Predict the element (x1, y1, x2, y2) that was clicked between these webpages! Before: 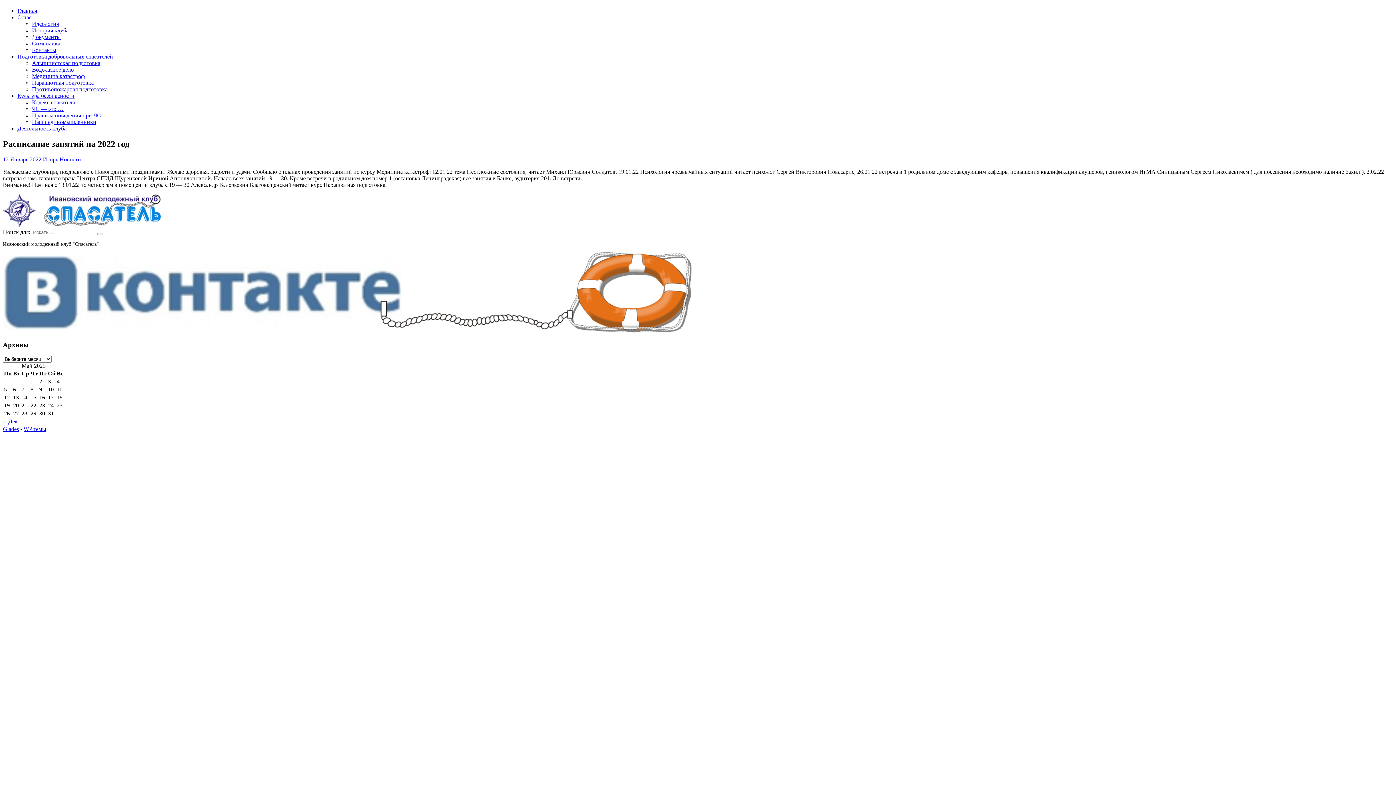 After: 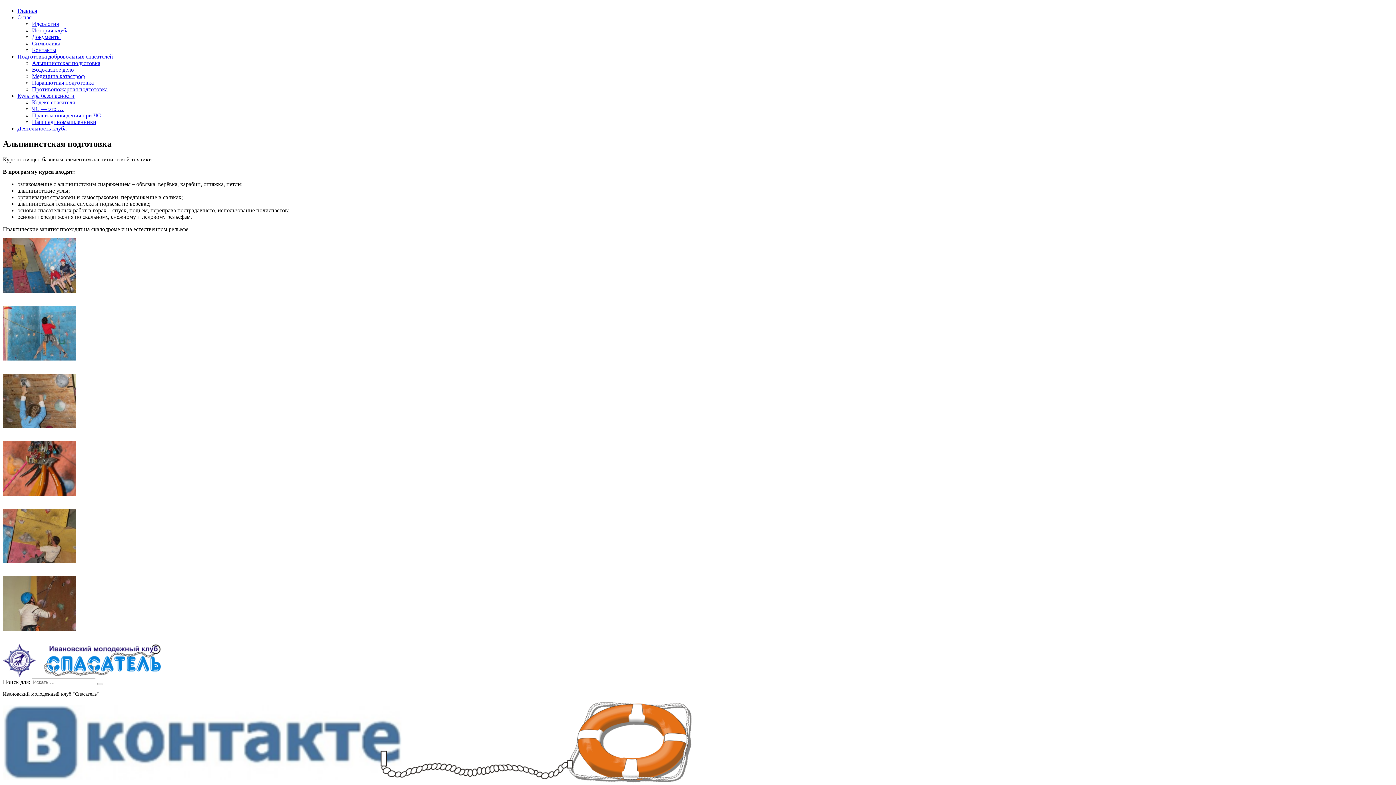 Action: bbox: (32, 60, 100, 66) label: Альпинистская подготовка